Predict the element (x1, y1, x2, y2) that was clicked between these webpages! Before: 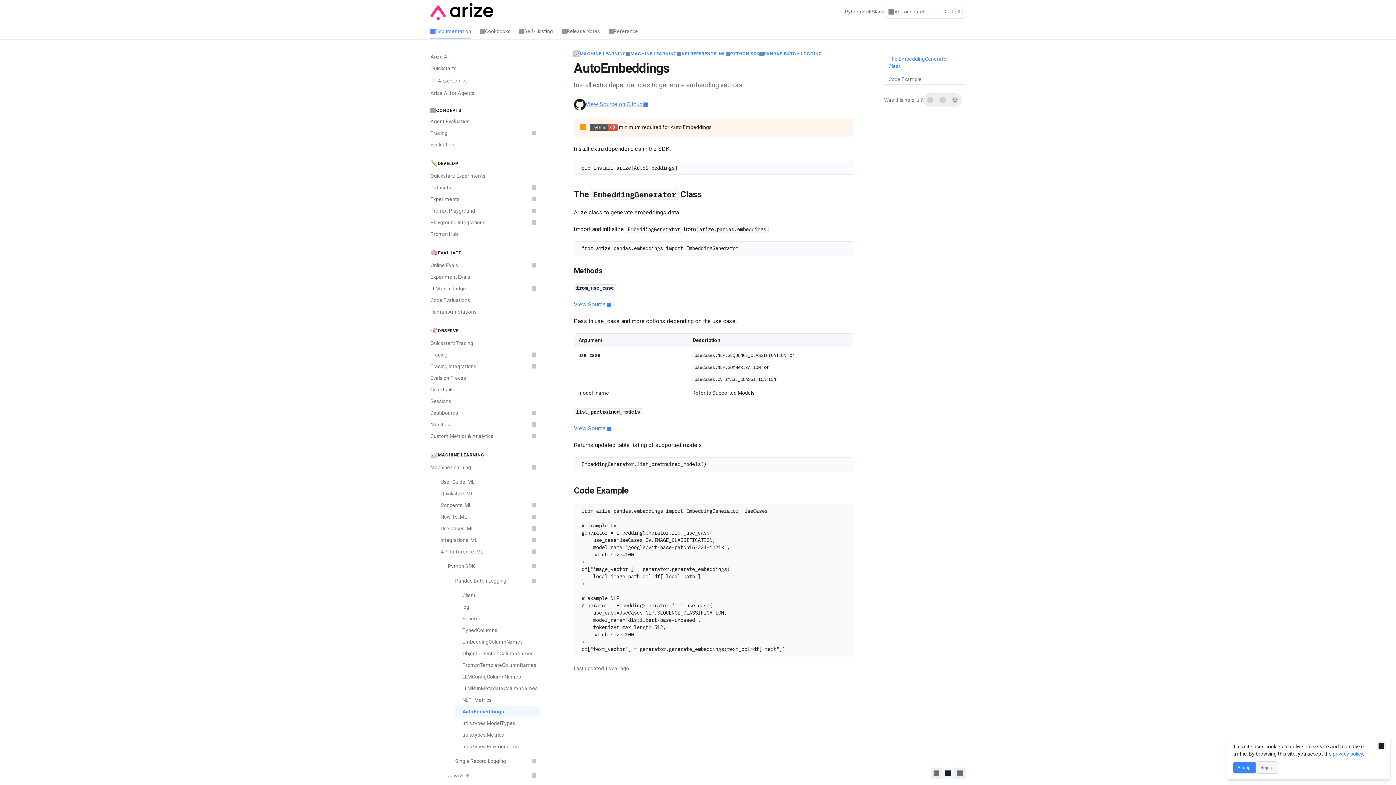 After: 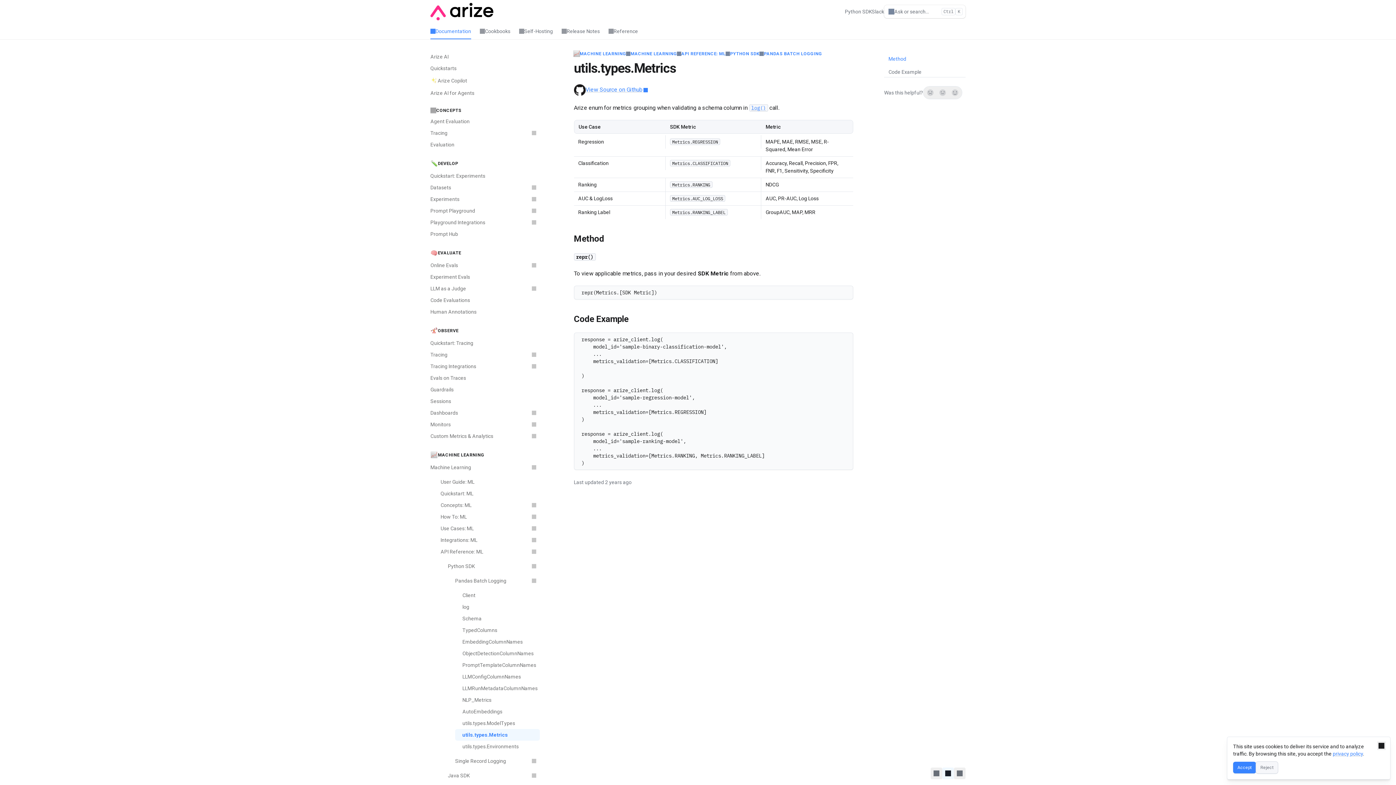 Action: bbox: (455, 729, 540, 741) label: utils.types.Metrics